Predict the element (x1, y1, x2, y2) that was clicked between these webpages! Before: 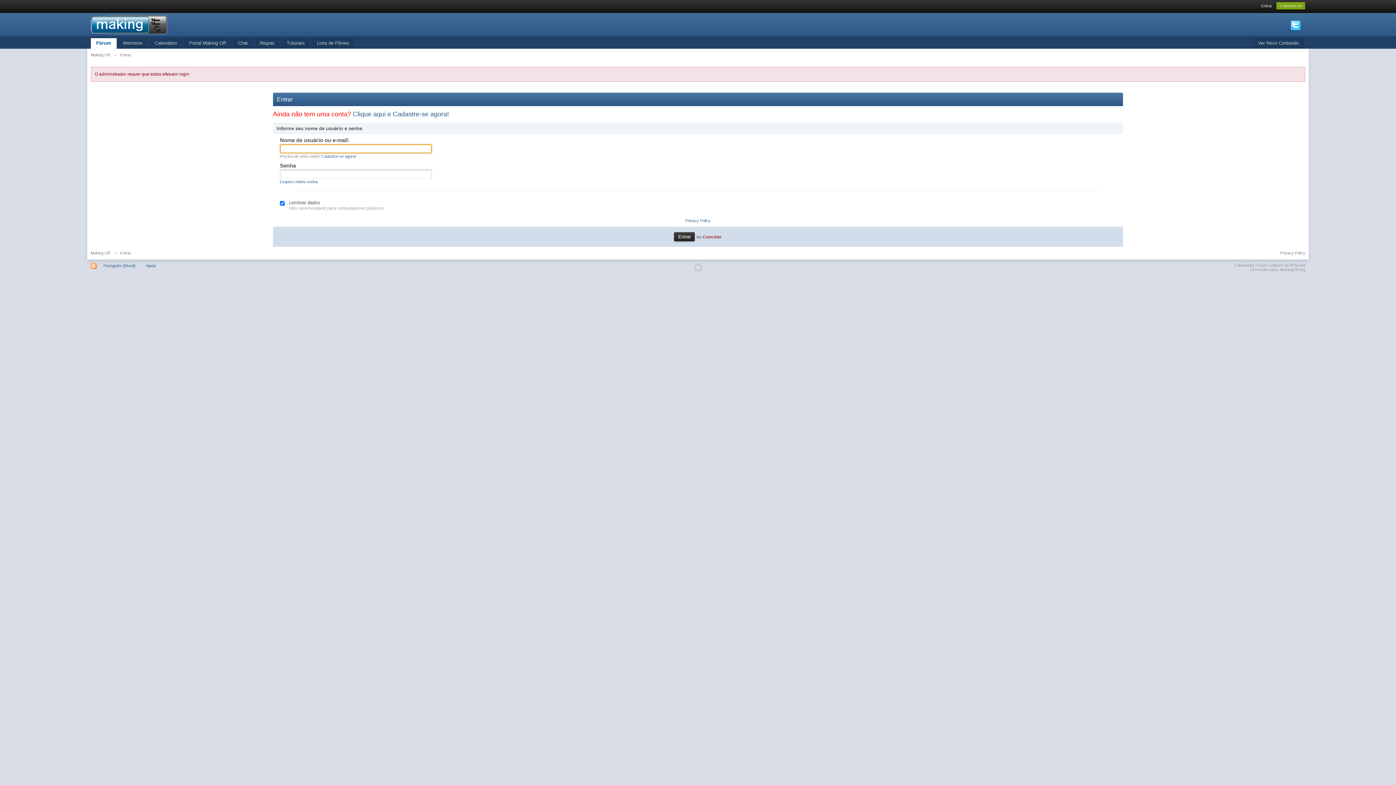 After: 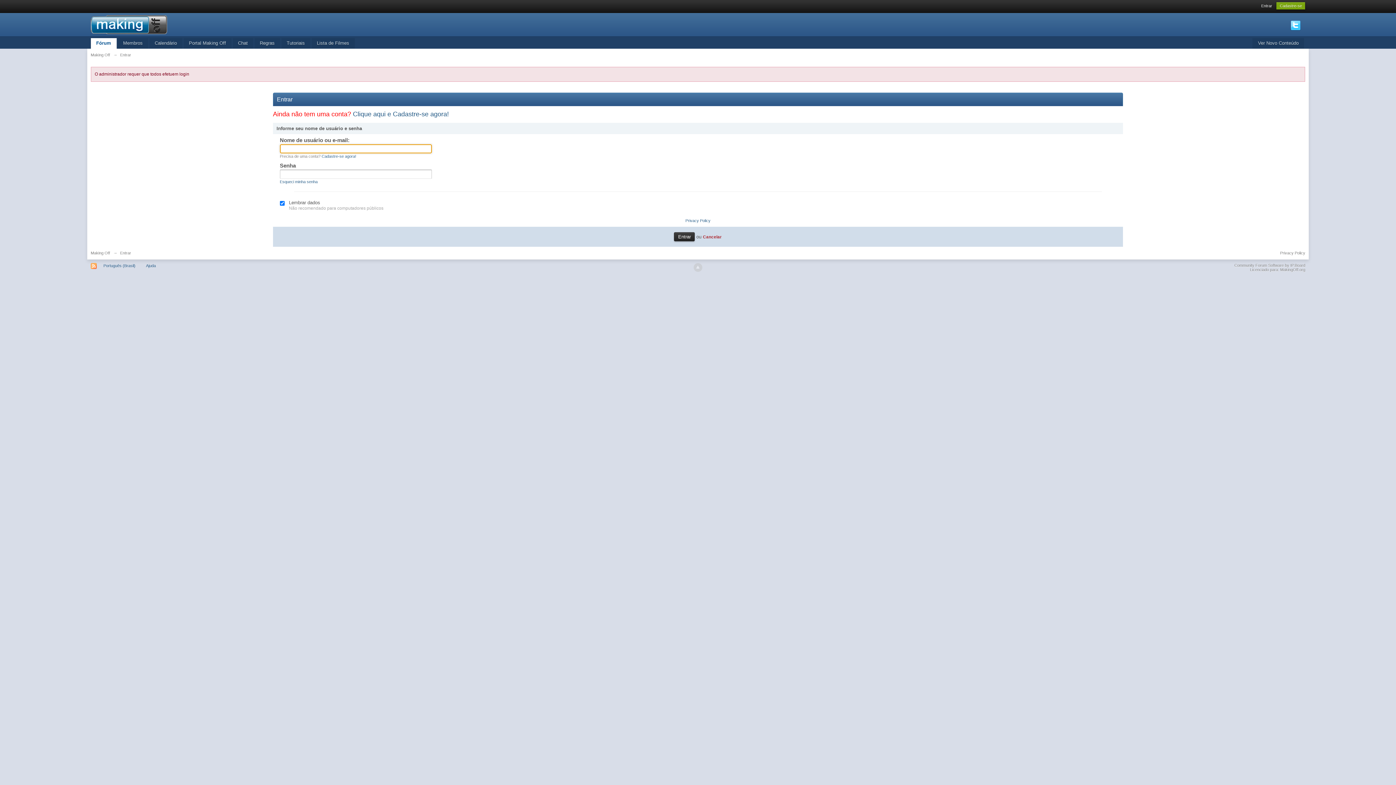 Action: bbox: (90, 250, 110, 255) label: Making Off